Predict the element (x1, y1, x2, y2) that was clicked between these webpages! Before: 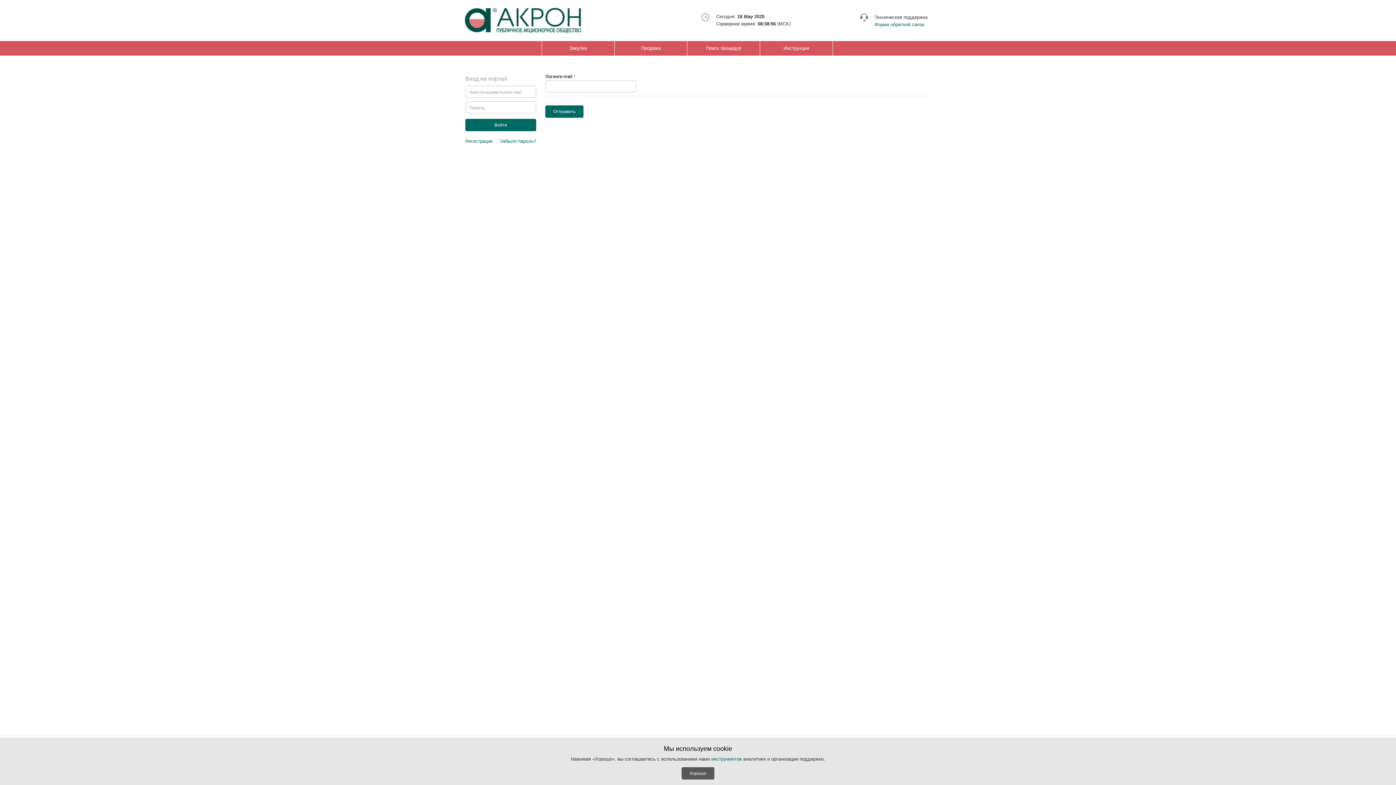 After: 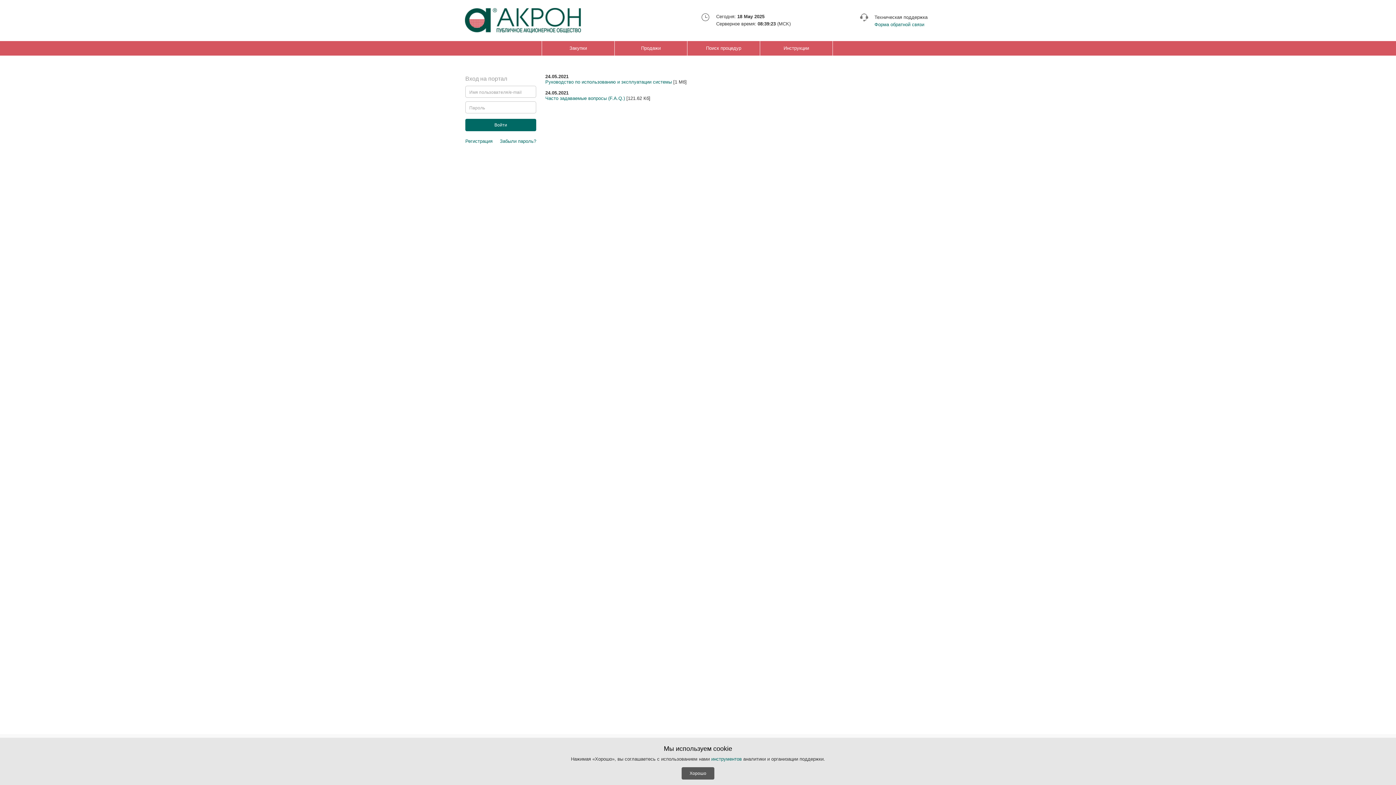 Action: bbox: (760, 41, 832, 55) label: Инструкции